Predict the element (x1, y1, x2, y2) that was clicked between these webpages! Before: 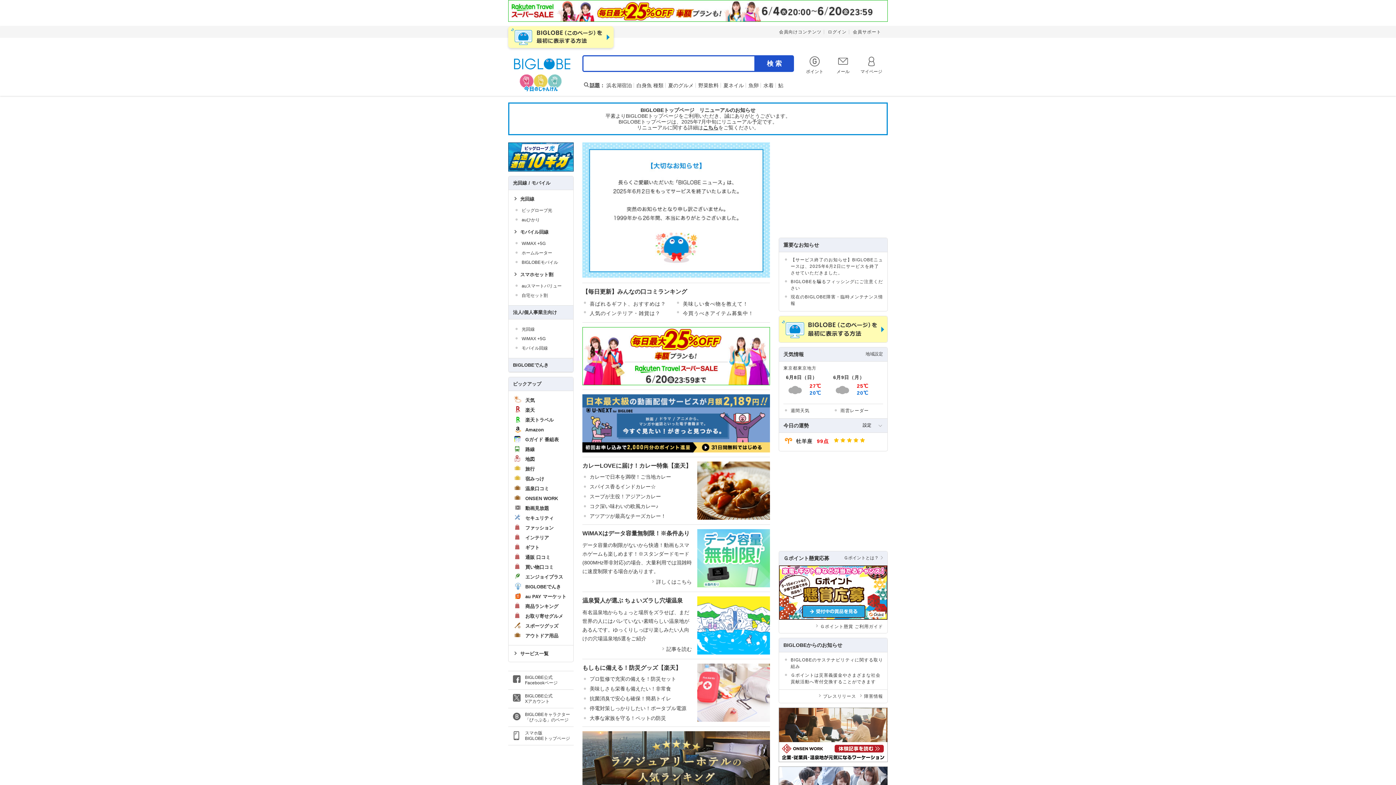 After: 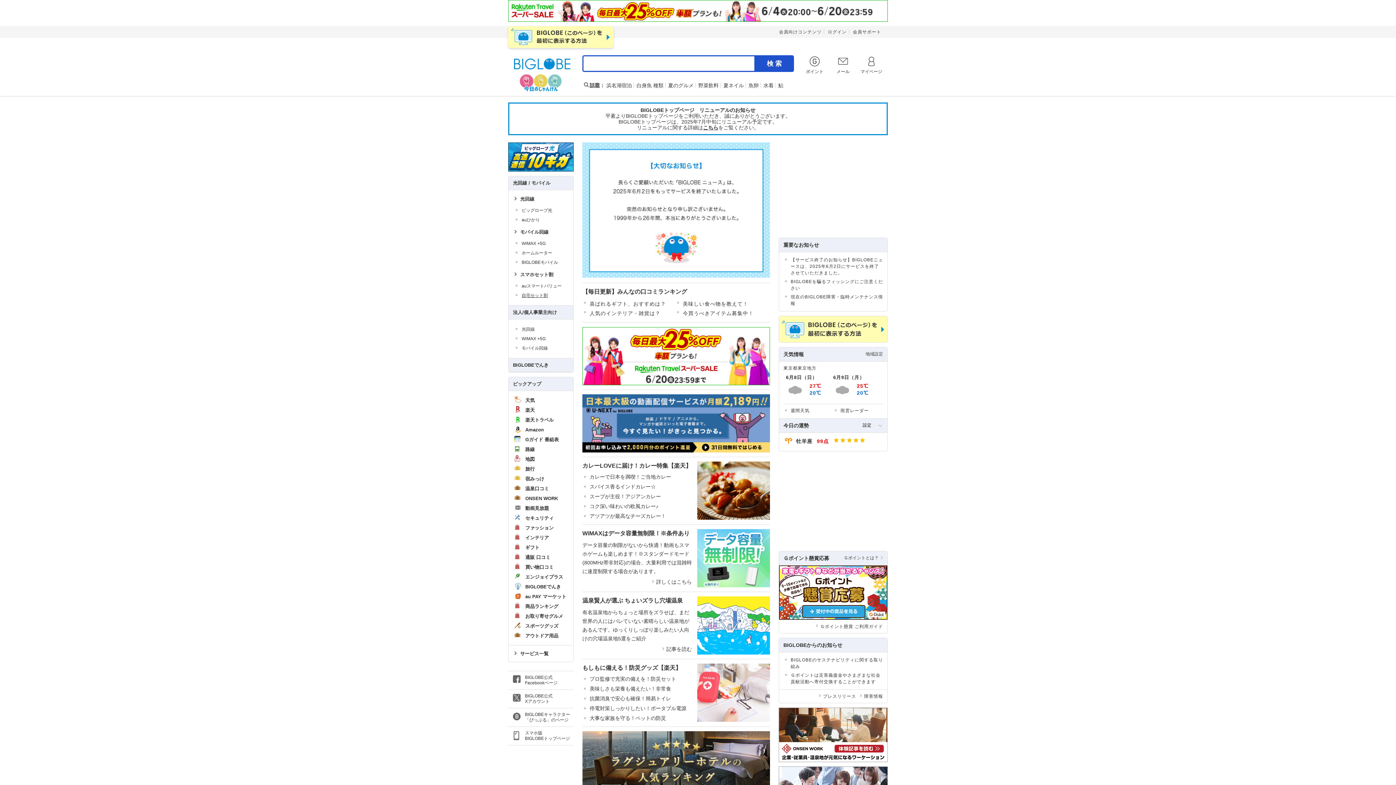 Action: label: 自宅セット割 bbox: (521, 292, 548, 298)